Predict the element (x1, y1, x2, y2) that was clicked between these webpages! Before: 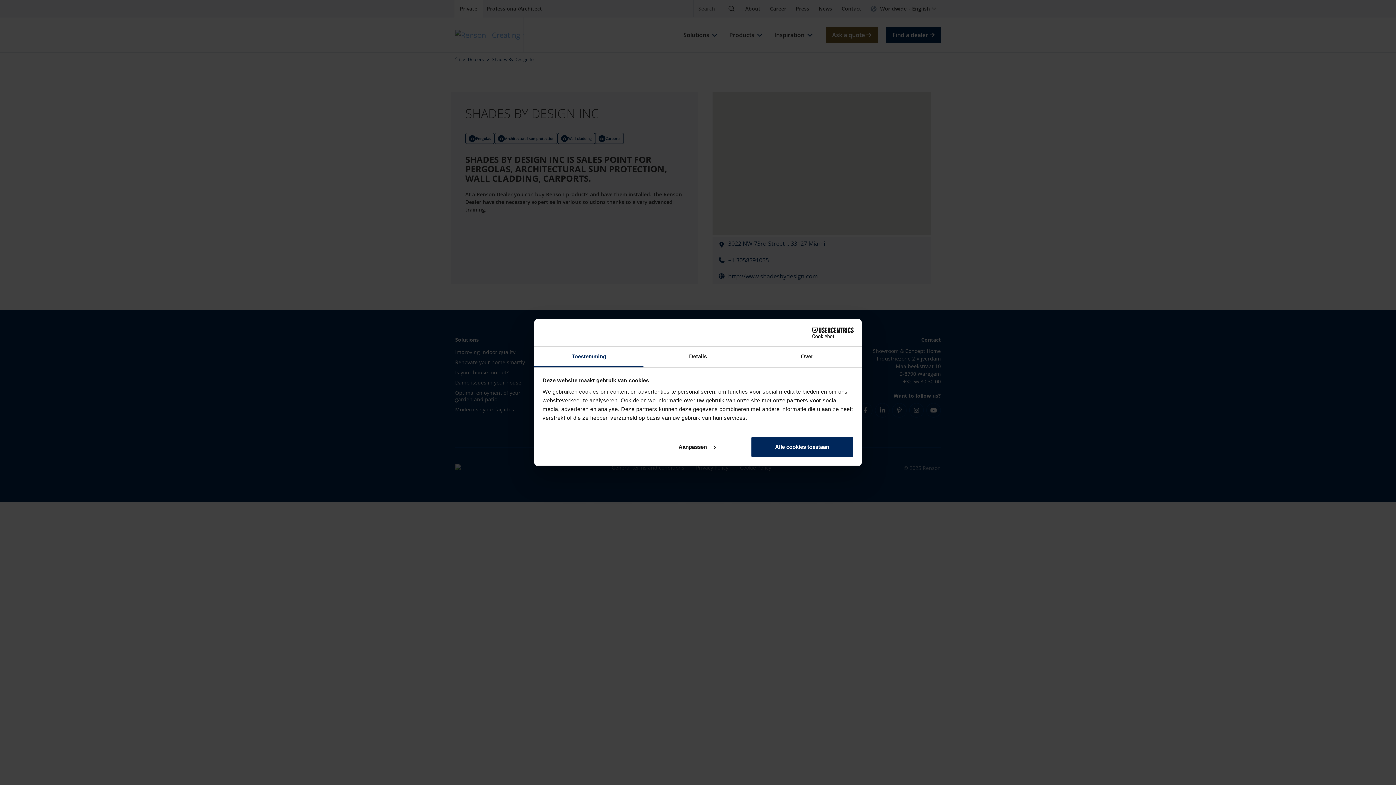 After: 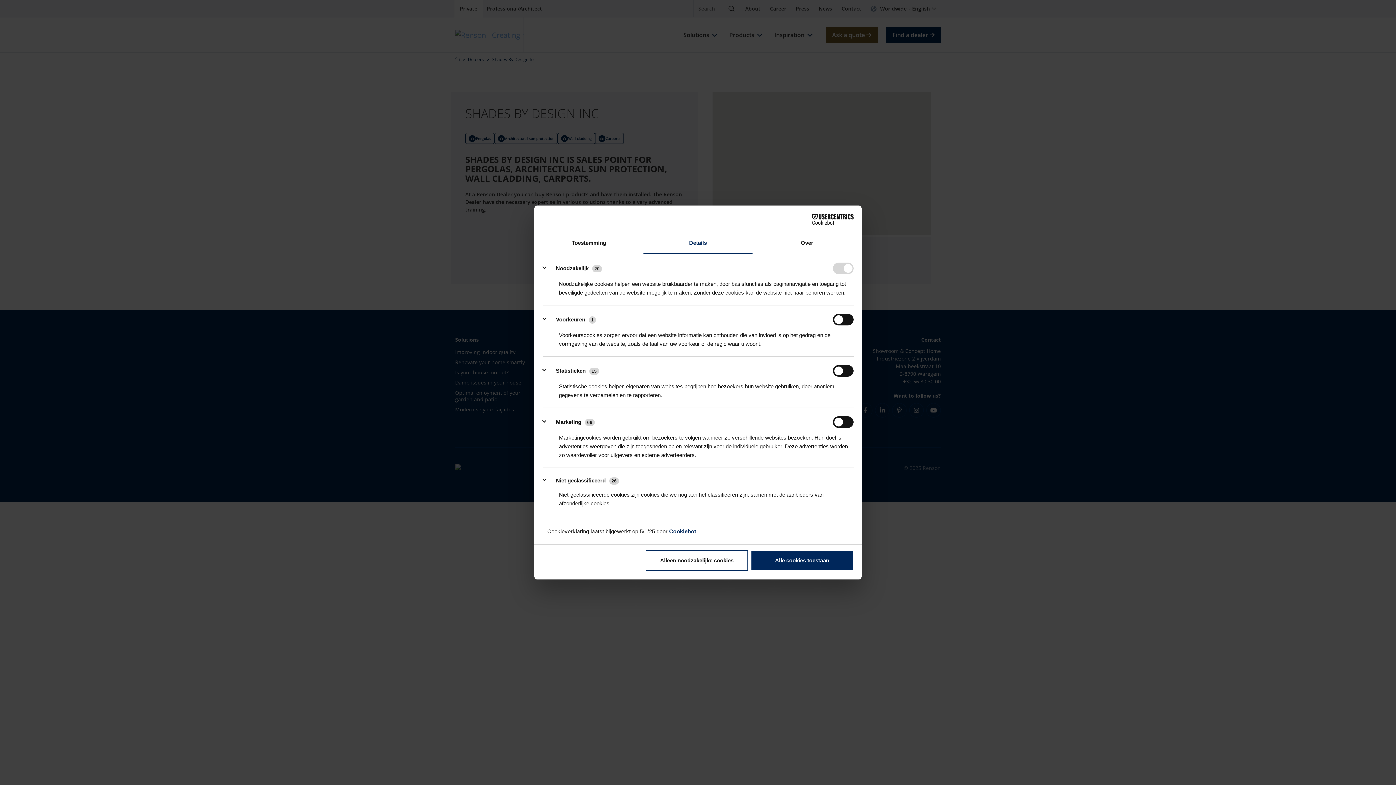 Action: bbox: (645, 436, 748, 457) label: Aanpassen